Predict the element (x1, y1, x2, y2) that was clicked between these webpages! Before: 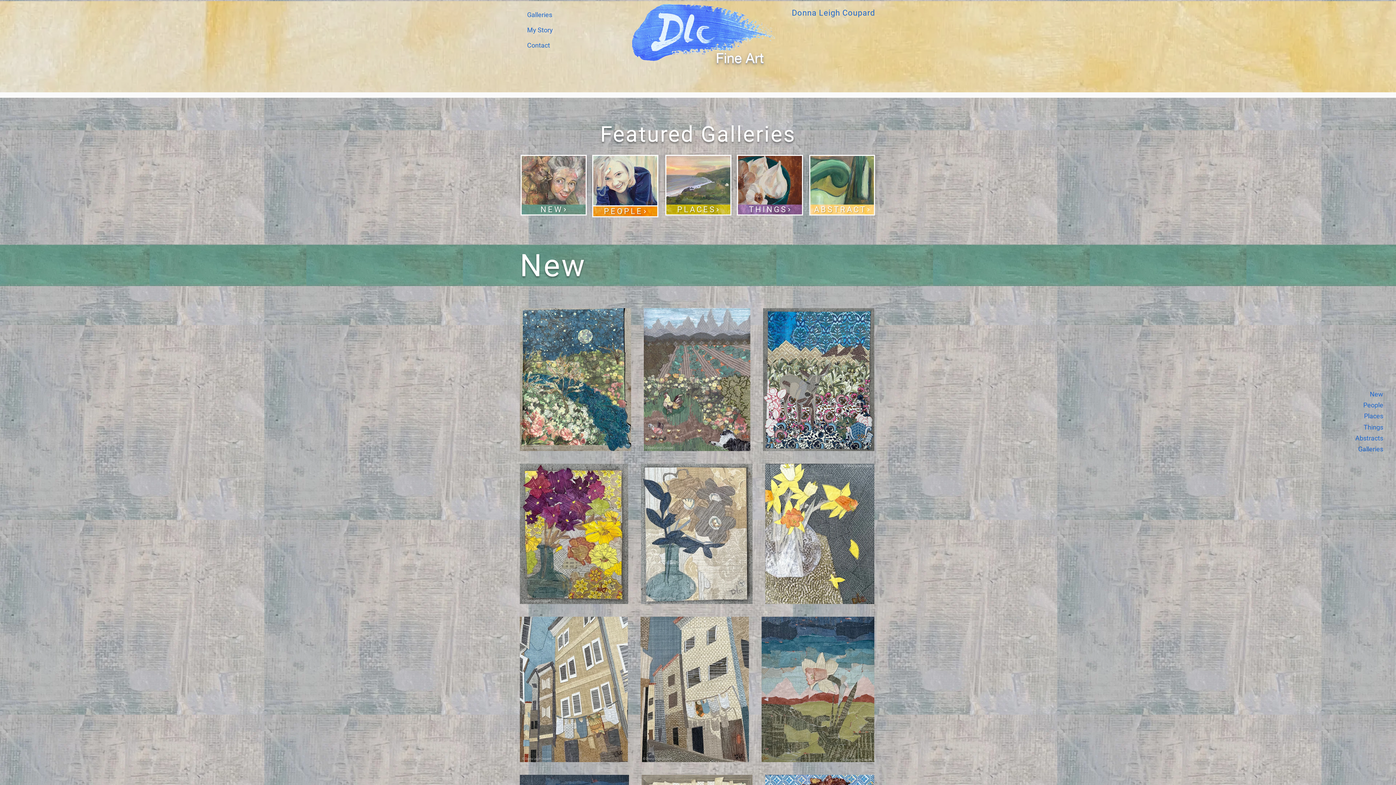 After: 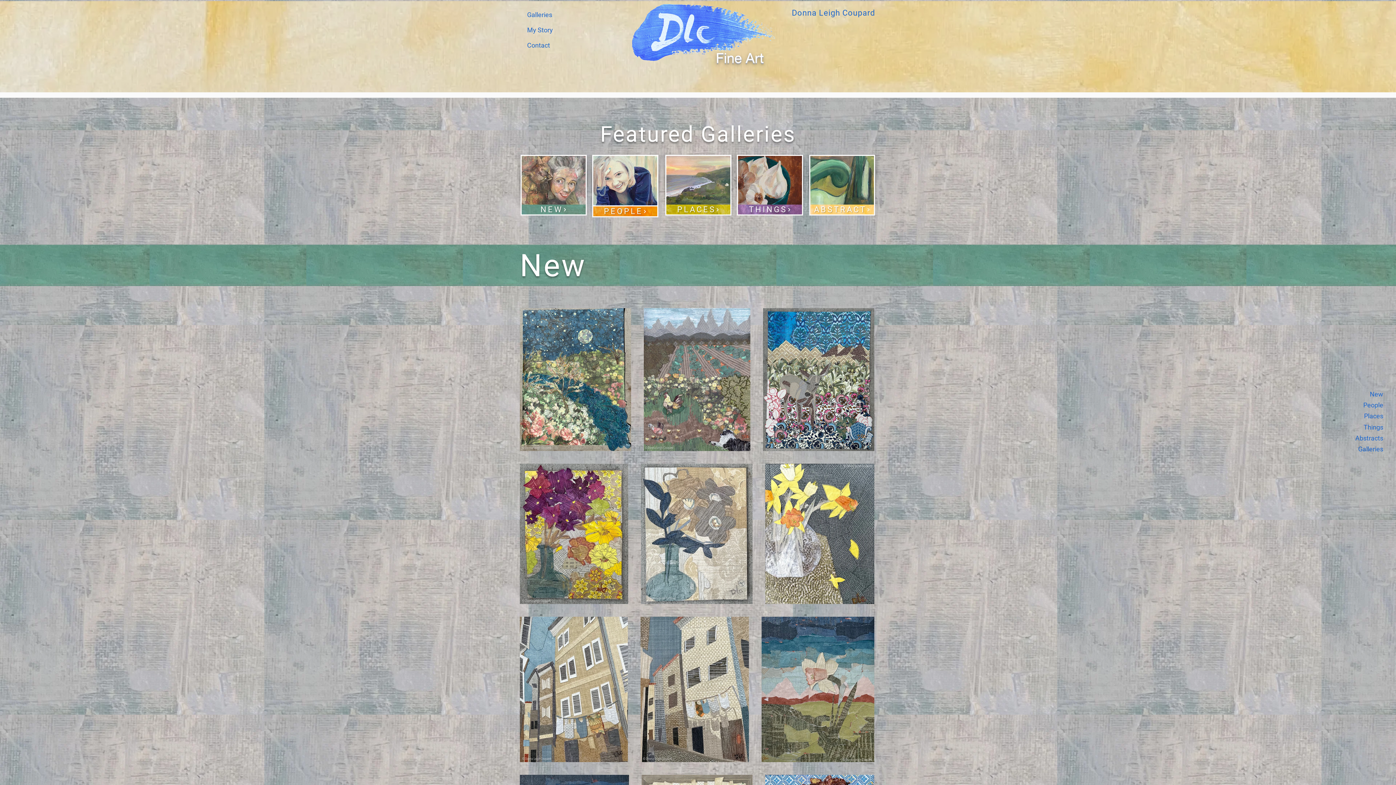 Action: bbox: (1341, 389, 1383, 398) label: New